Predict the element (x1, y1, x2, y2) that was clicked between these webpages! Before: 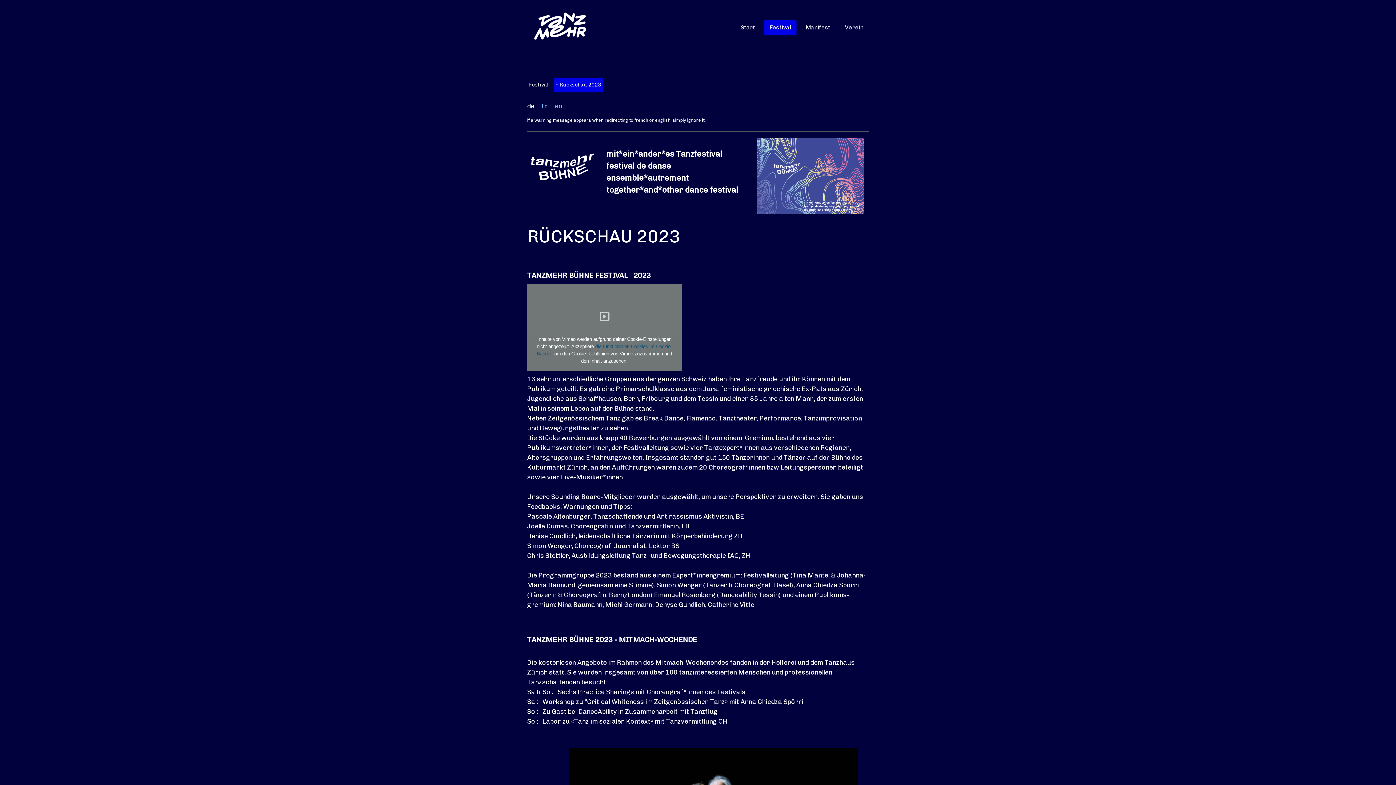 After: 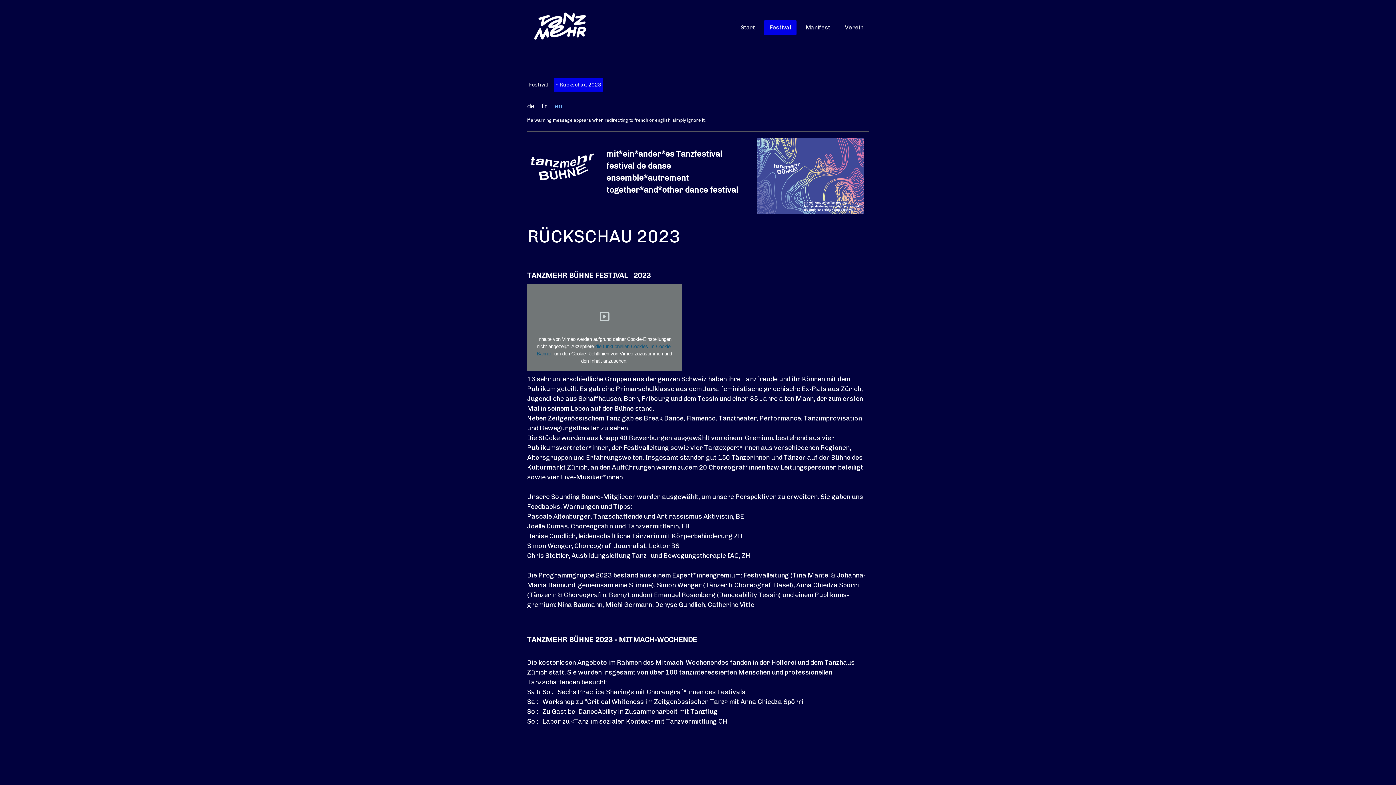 Action: bbox: (541, 102, 547, 110) label: fr